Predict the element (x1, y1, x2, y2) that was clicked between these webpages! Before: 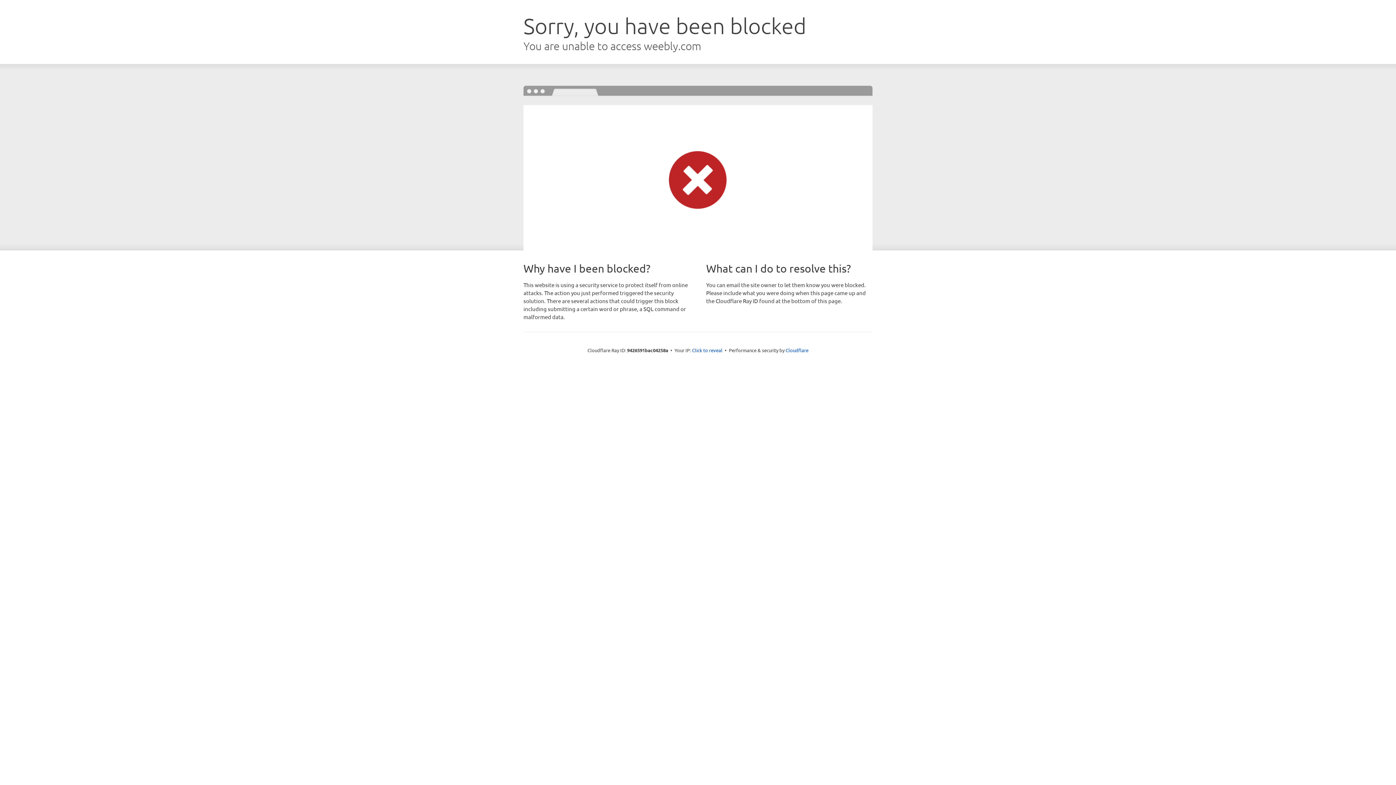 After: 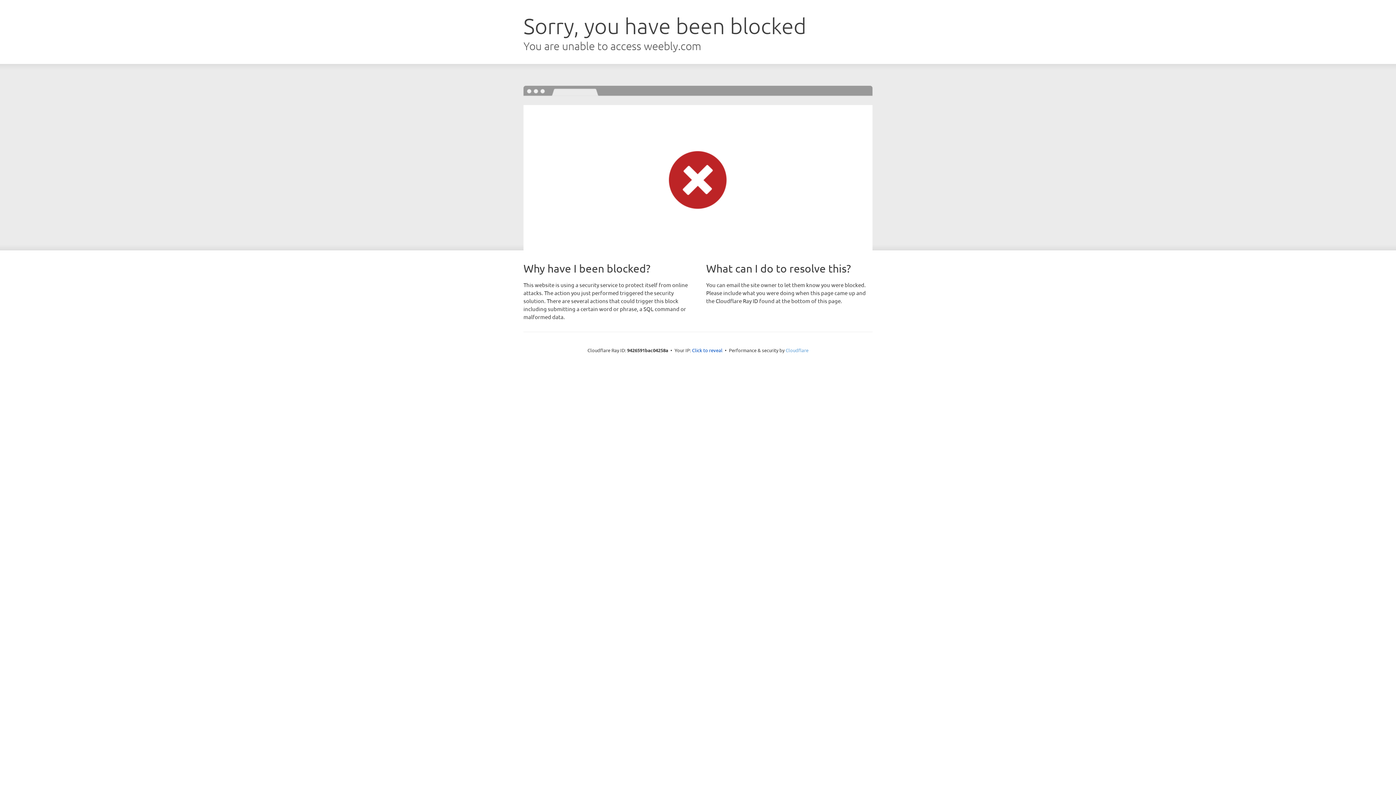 Action: label: Cloudflare bbox: (785, 347, 808, 353)